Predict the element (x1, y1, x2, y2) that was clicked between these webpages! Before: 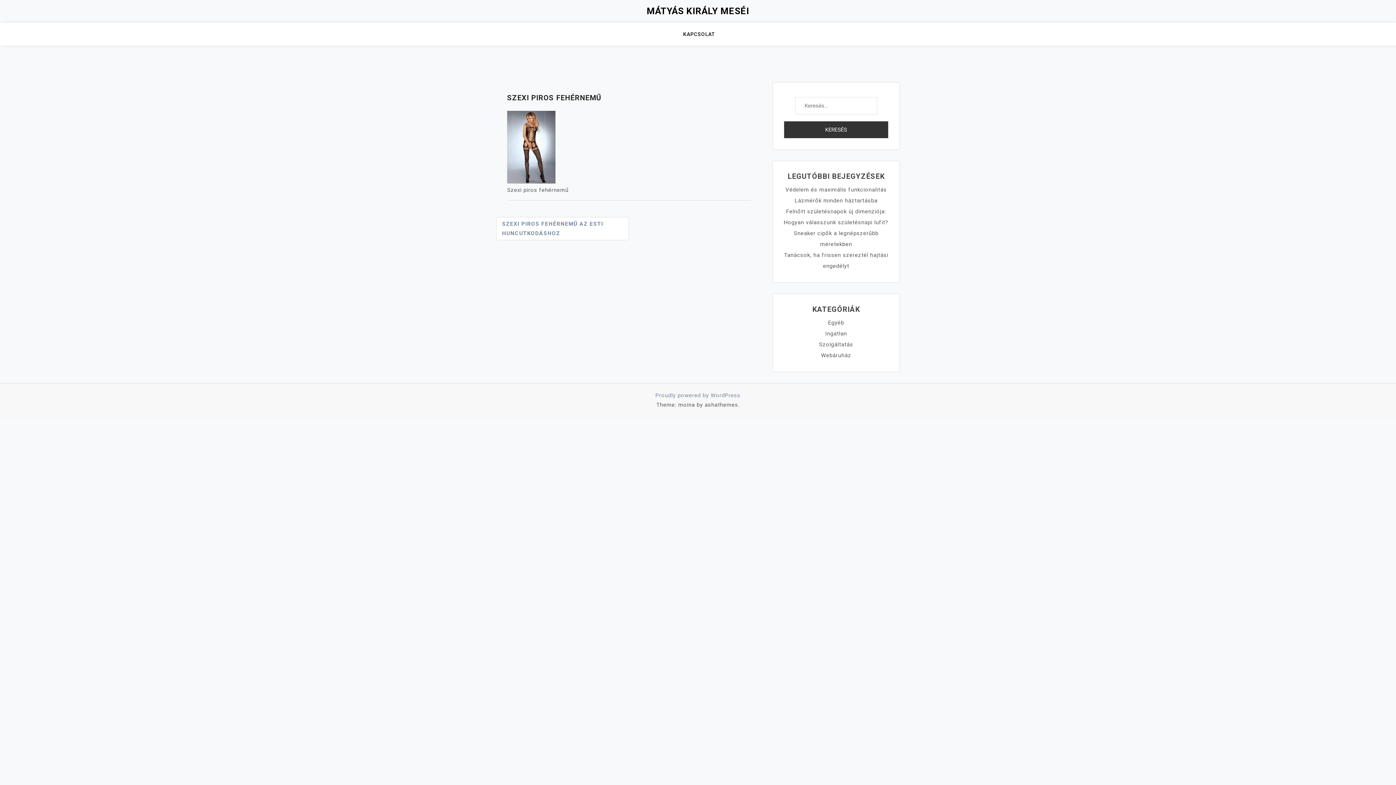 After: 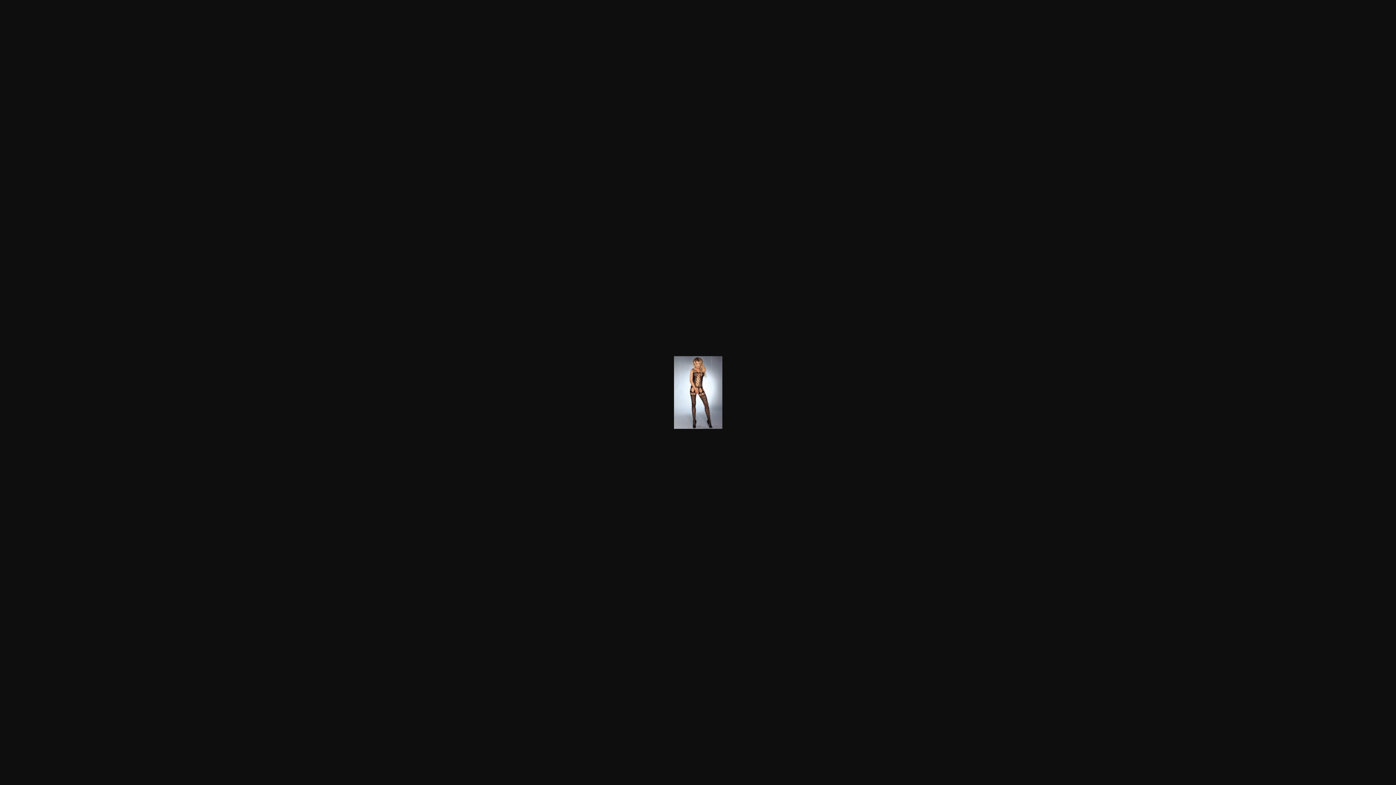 Action: bbox: (507, 143, 555, 149)